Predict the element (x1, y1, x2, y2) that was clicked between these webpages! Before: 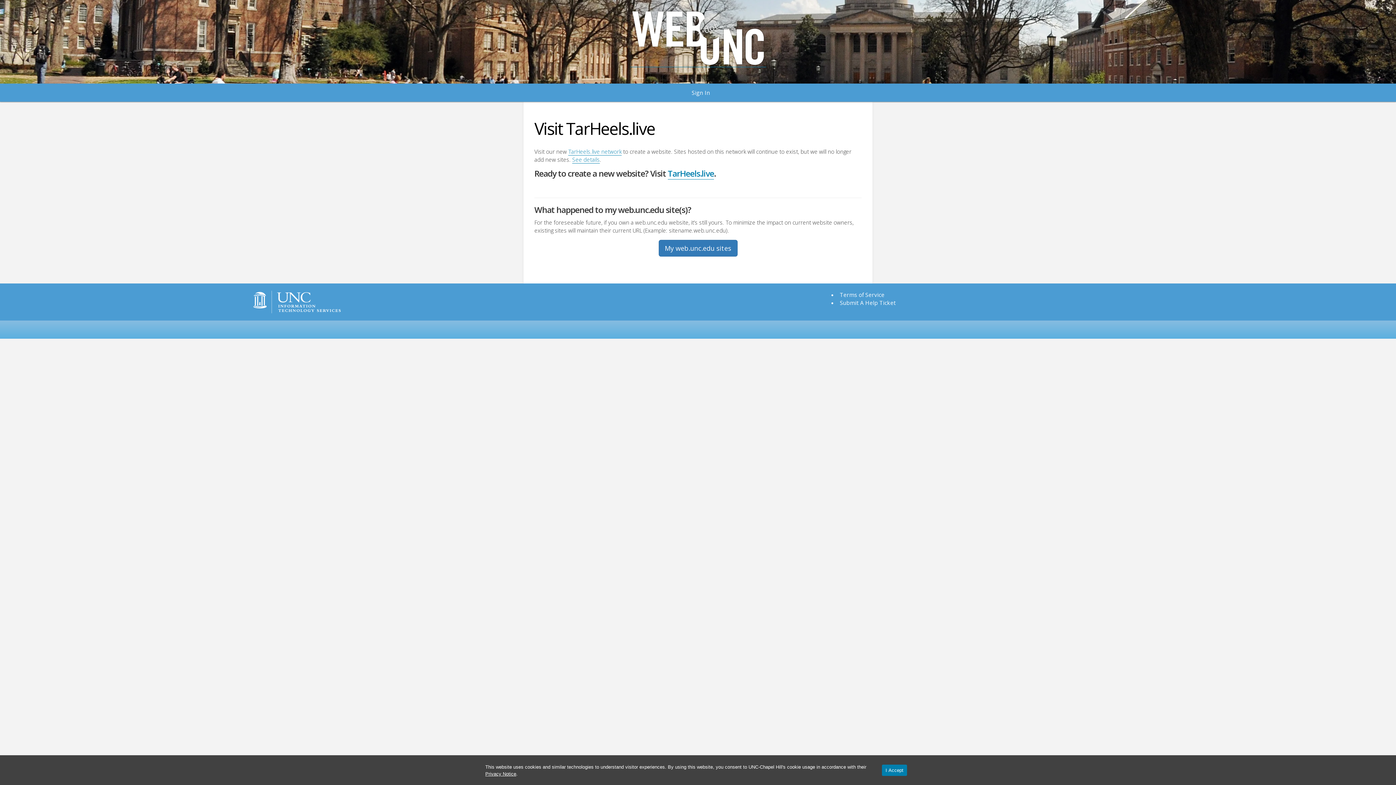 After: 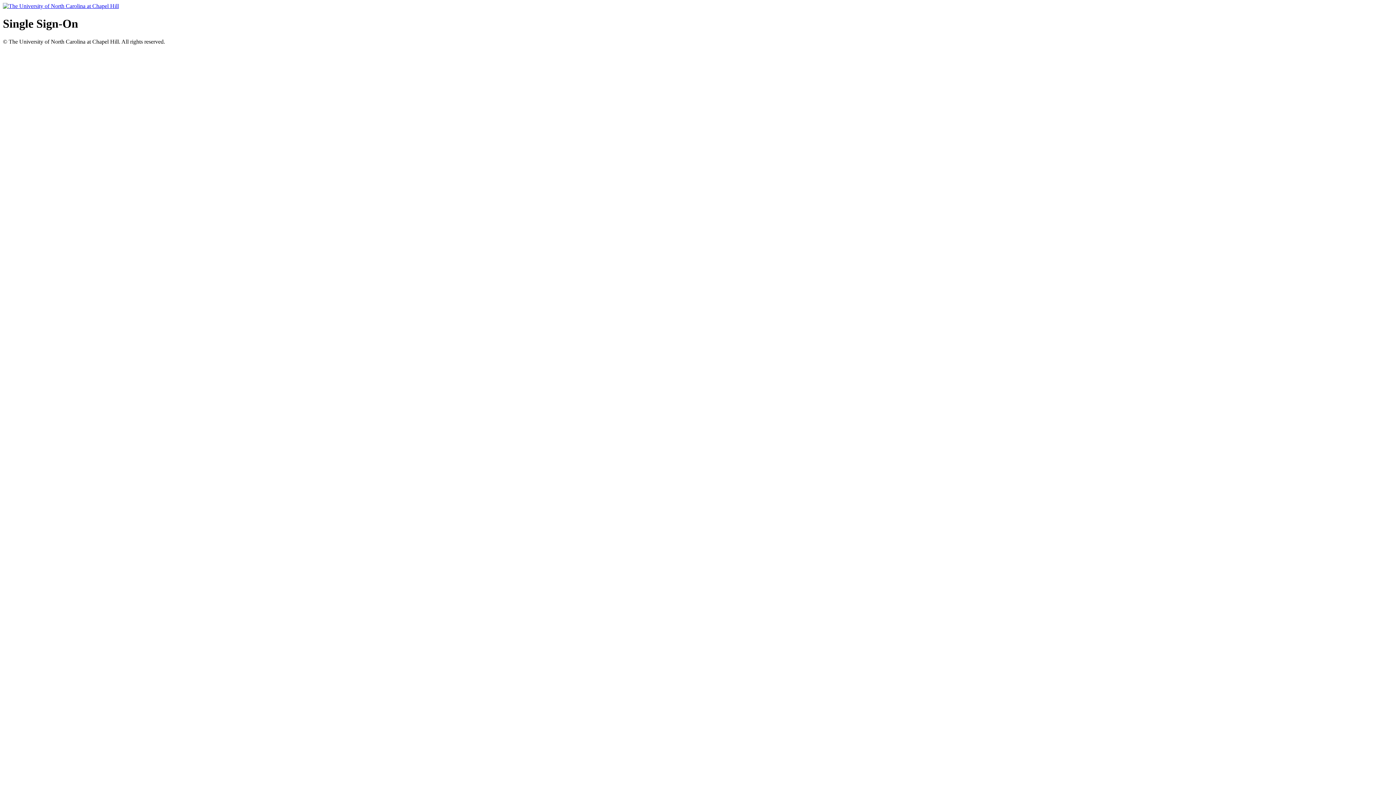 Action: label: My web.unc.edu sites bbox: (658, 240, 737, 256)